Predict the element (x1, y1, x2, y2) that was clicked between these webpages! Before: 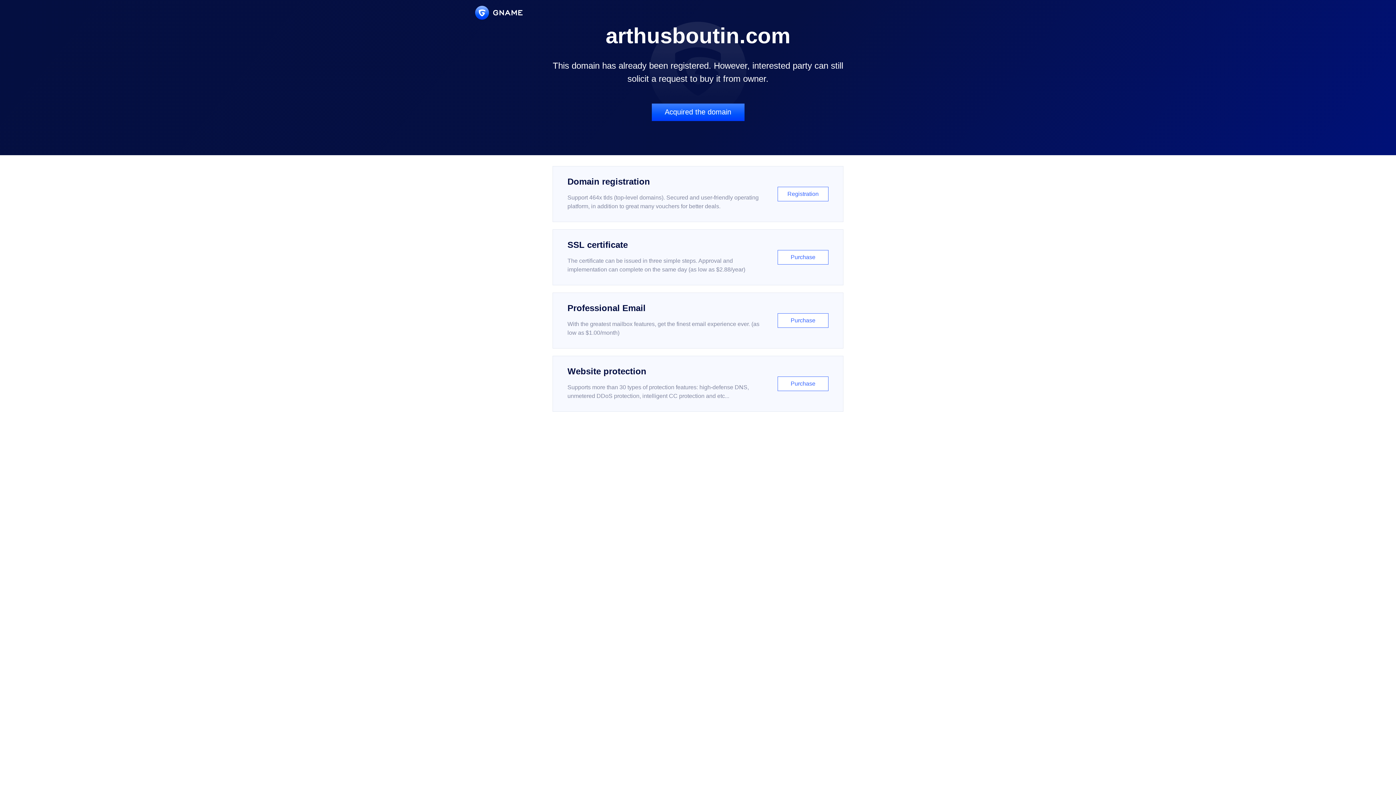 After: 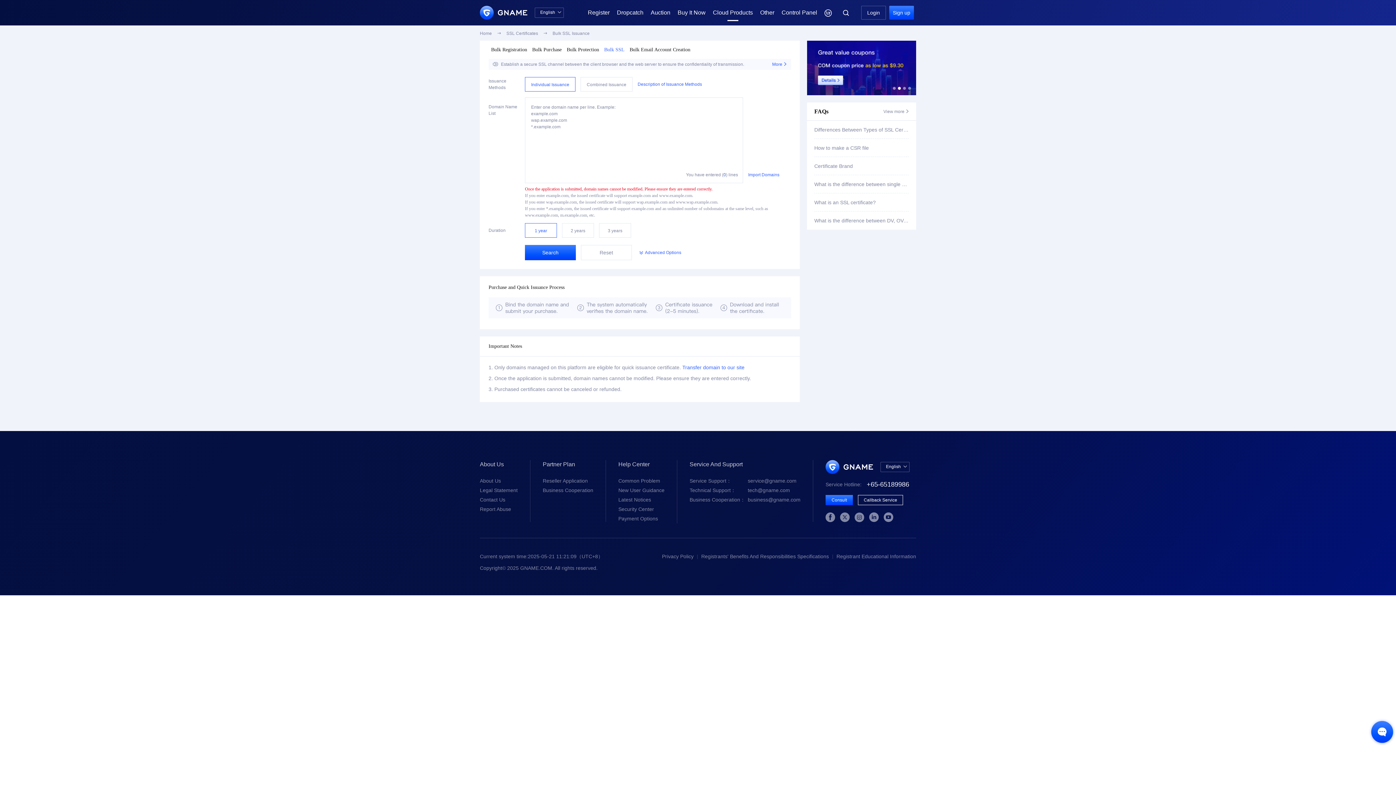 Action: label: SSL certificate

The certificate can be issued in three simple steps. Approval and implementation can complete on the same day (as low as $2.88/year)

Purchase bbox: (552, 229, 843, 285)